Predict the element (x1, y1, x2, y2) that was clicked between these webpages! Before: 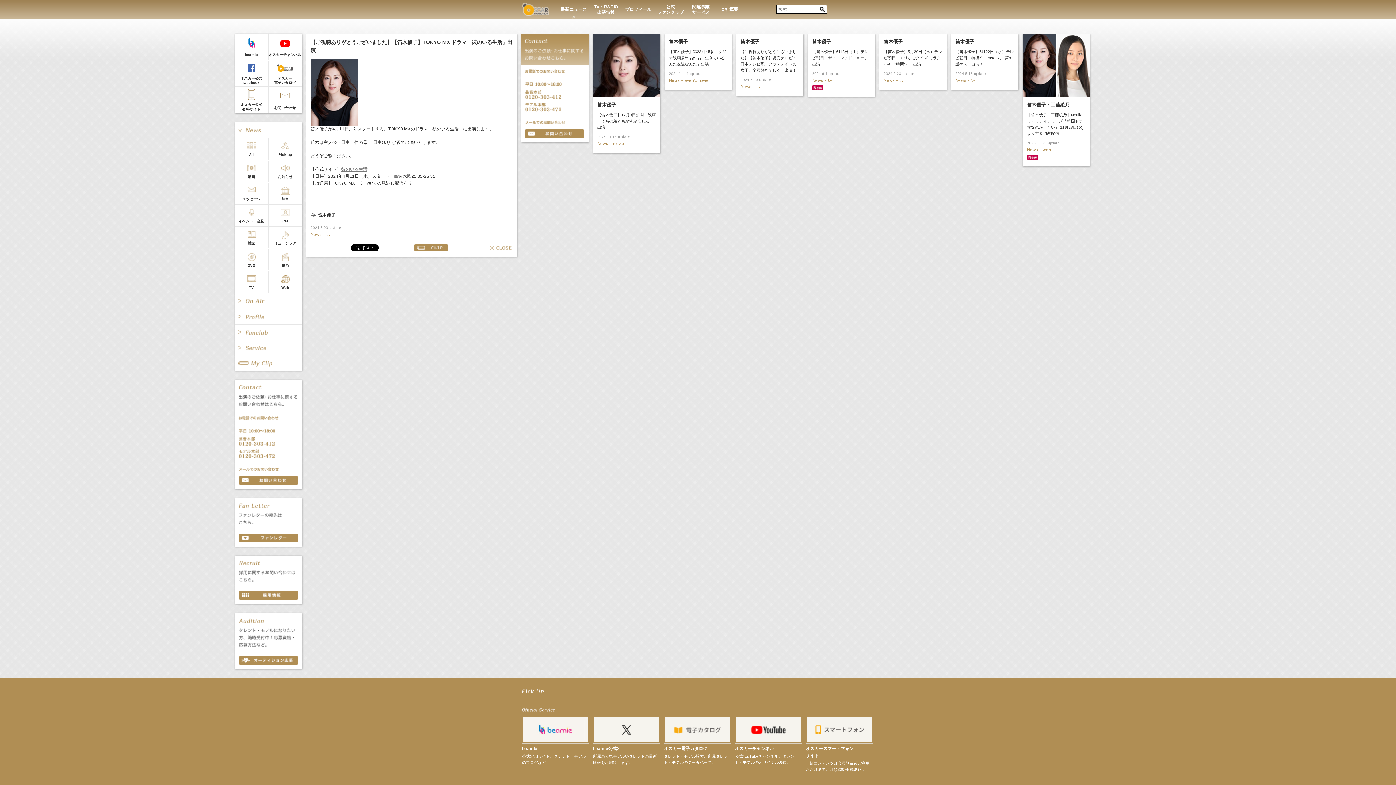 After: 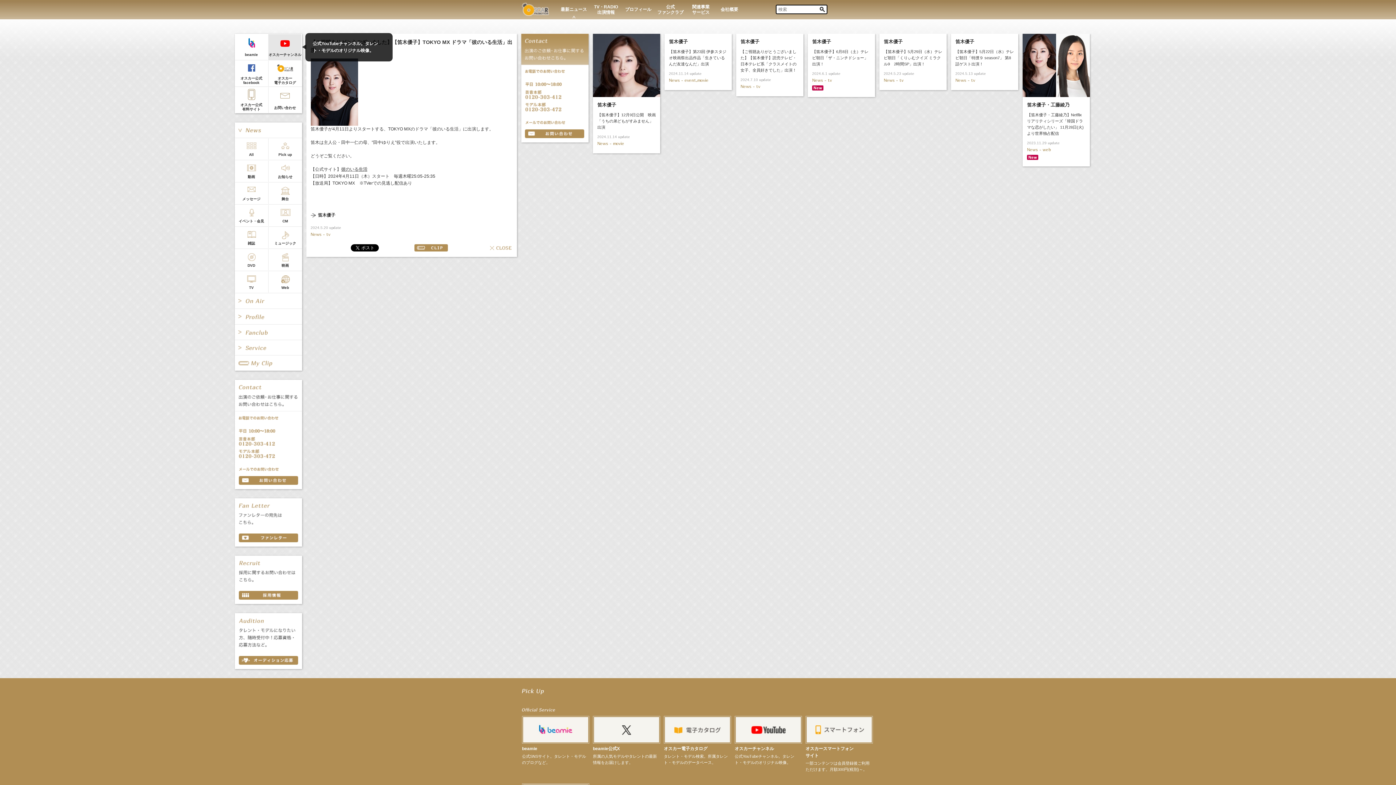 Action: label: オスカーチャンネル bbox: (268, 34, 301, 60)